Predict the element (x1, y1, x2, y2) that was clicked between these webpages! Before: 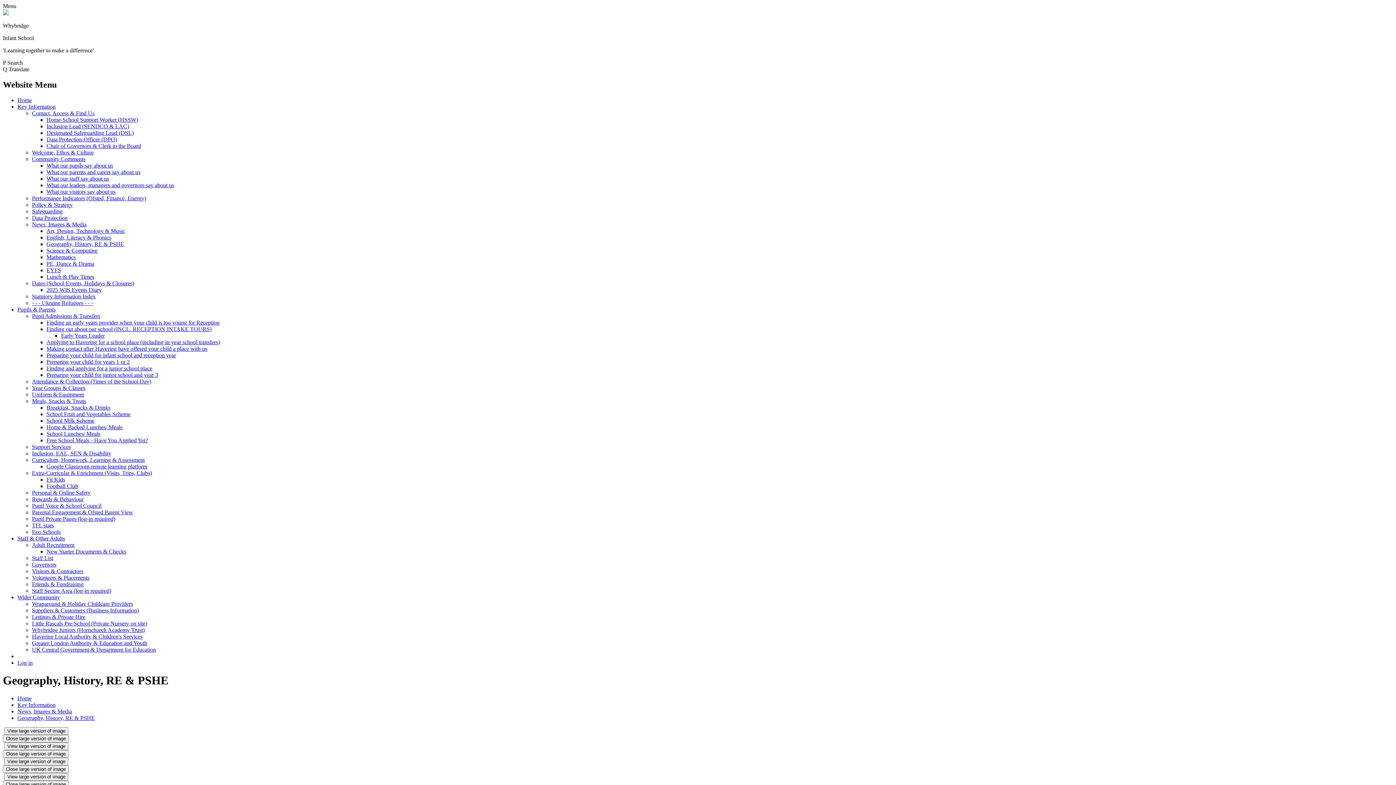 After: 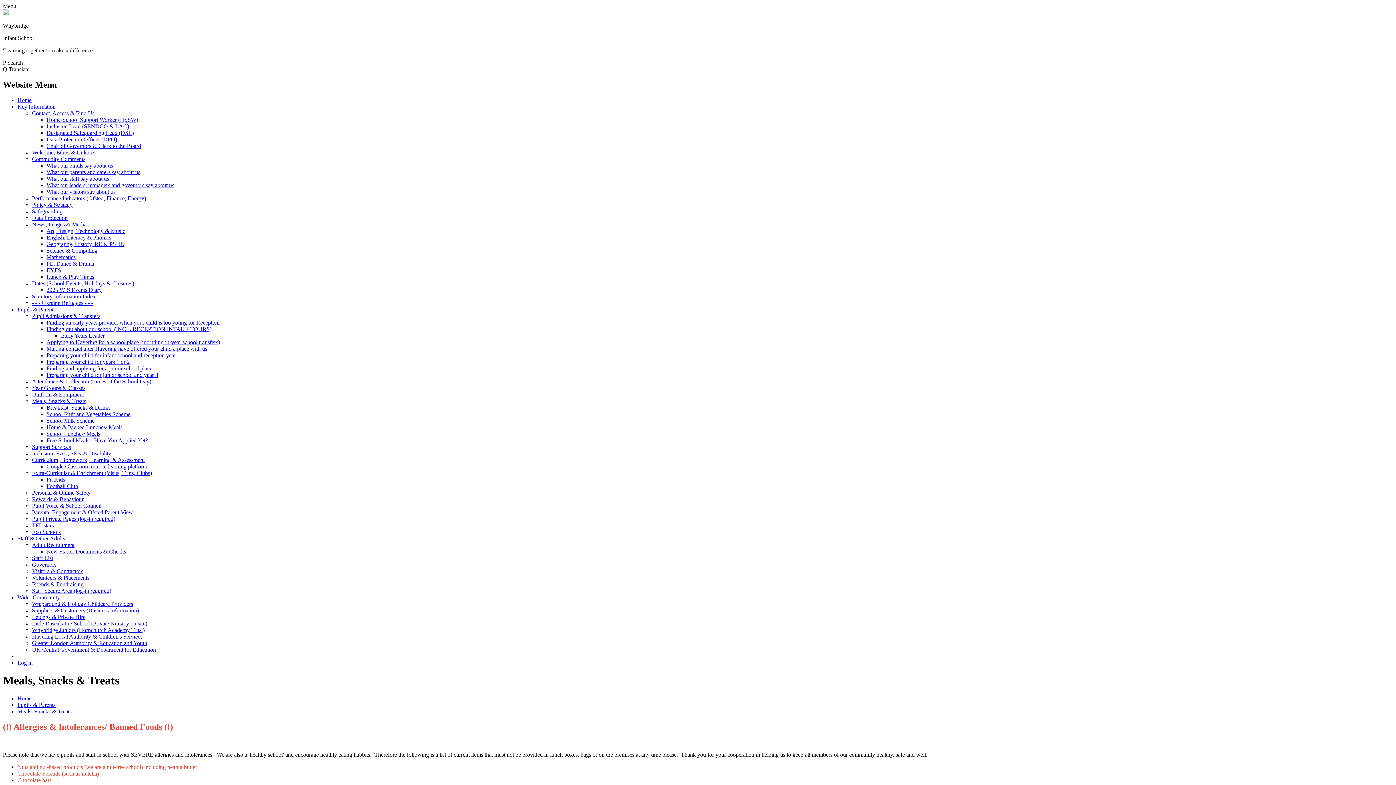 Action: label: Meals, Snacks & Treats bbox: (32, 398, 86, 404)